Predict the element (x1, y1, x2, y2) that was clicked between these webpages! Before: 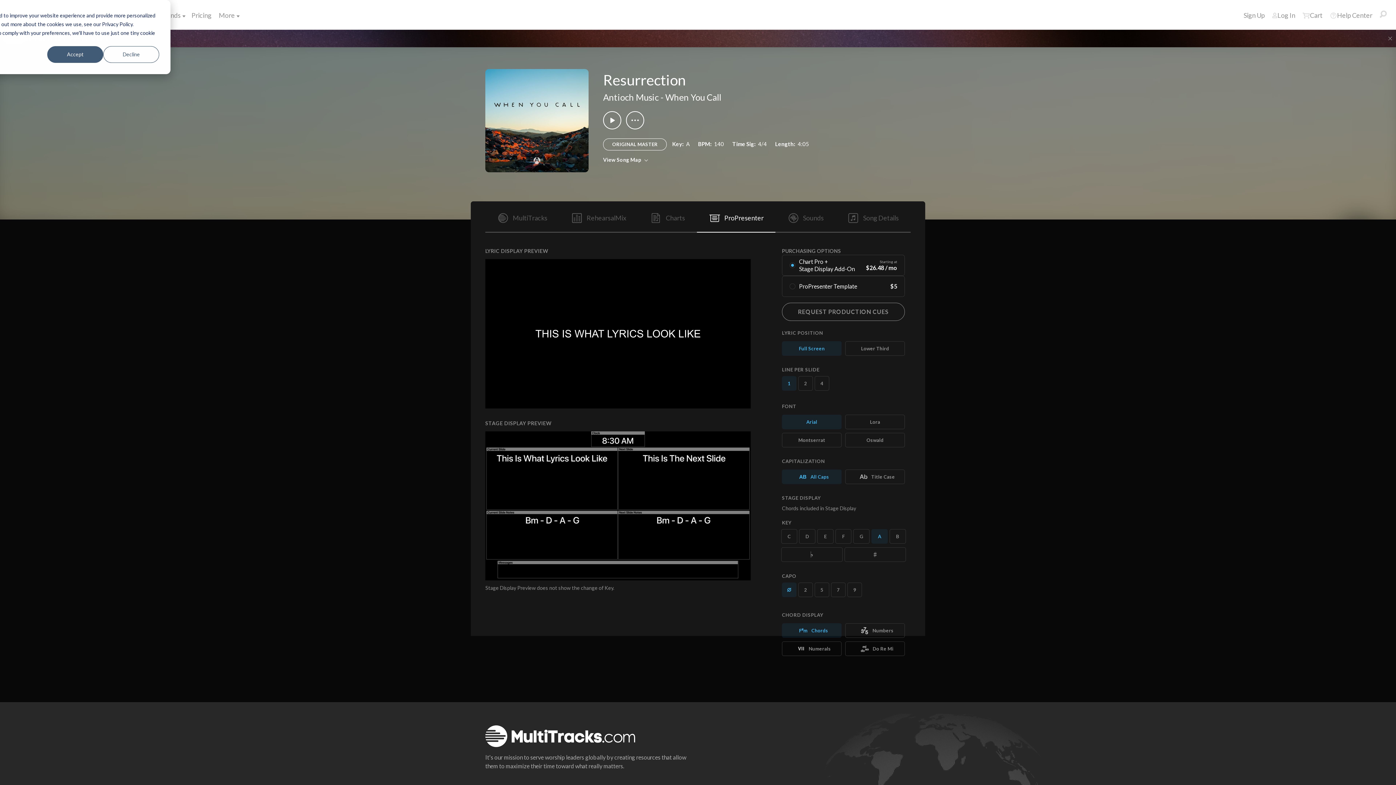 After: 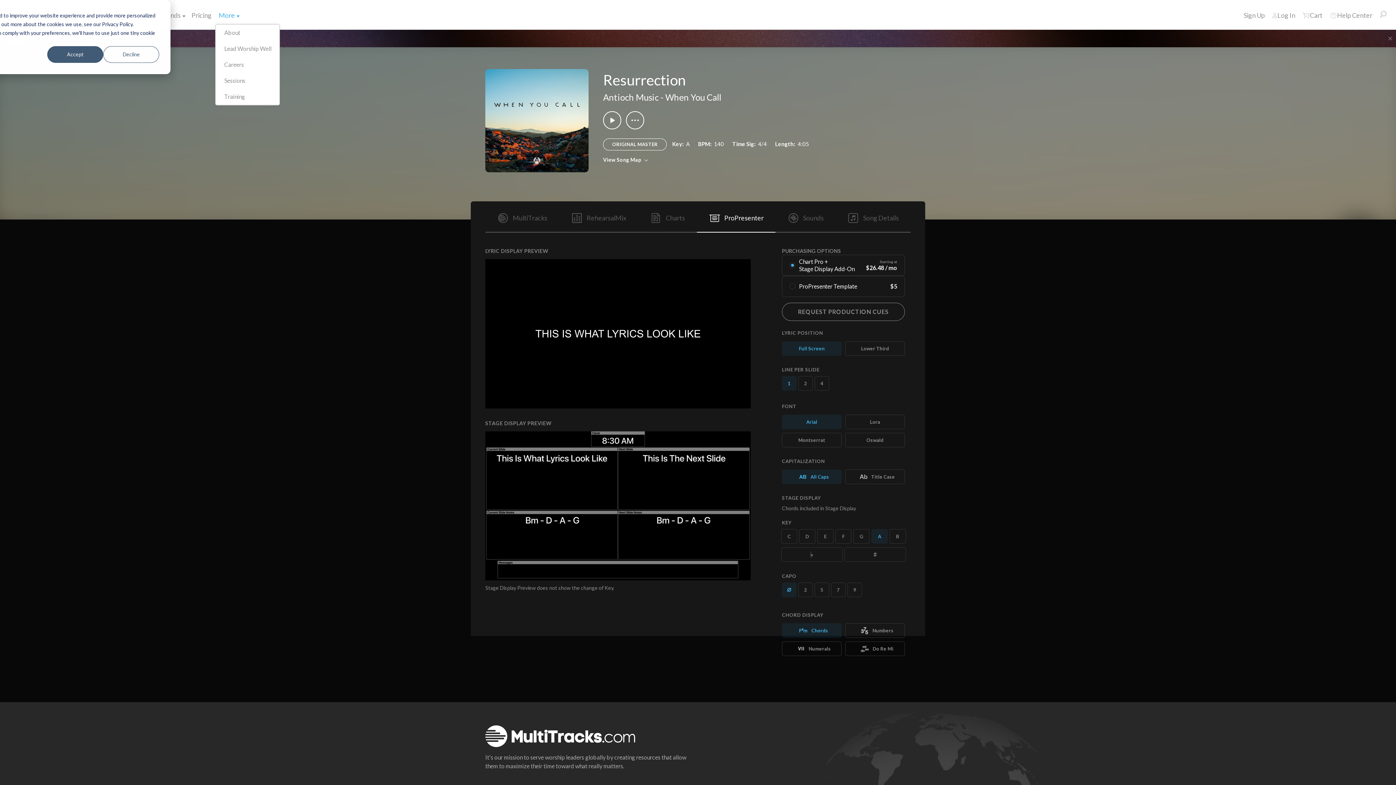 Action: label: More bbox: (215, 6, 238, 24)